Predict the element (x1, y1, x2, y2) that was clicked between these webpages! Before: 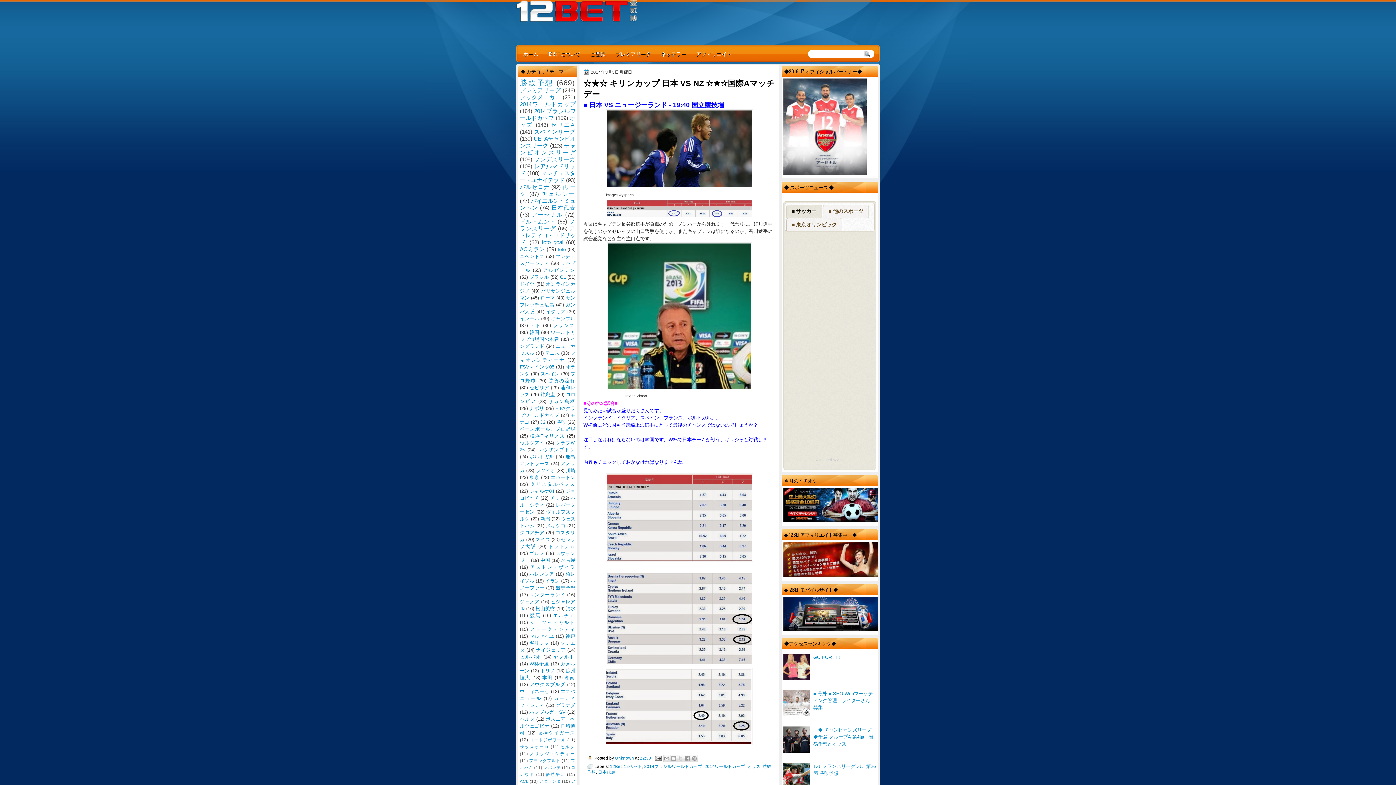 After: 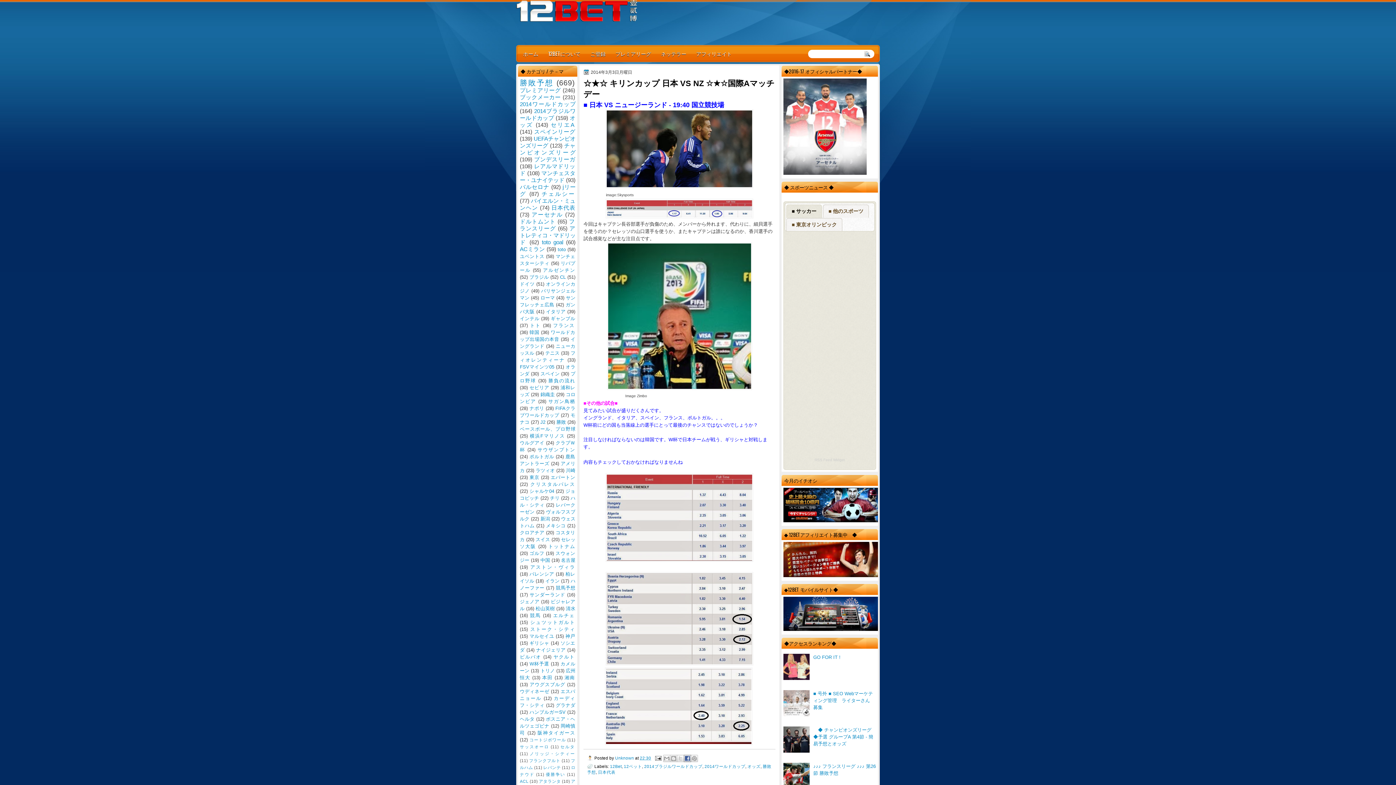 Action: label: Facebook で共有する bbox: (683, 755, 691, 762)